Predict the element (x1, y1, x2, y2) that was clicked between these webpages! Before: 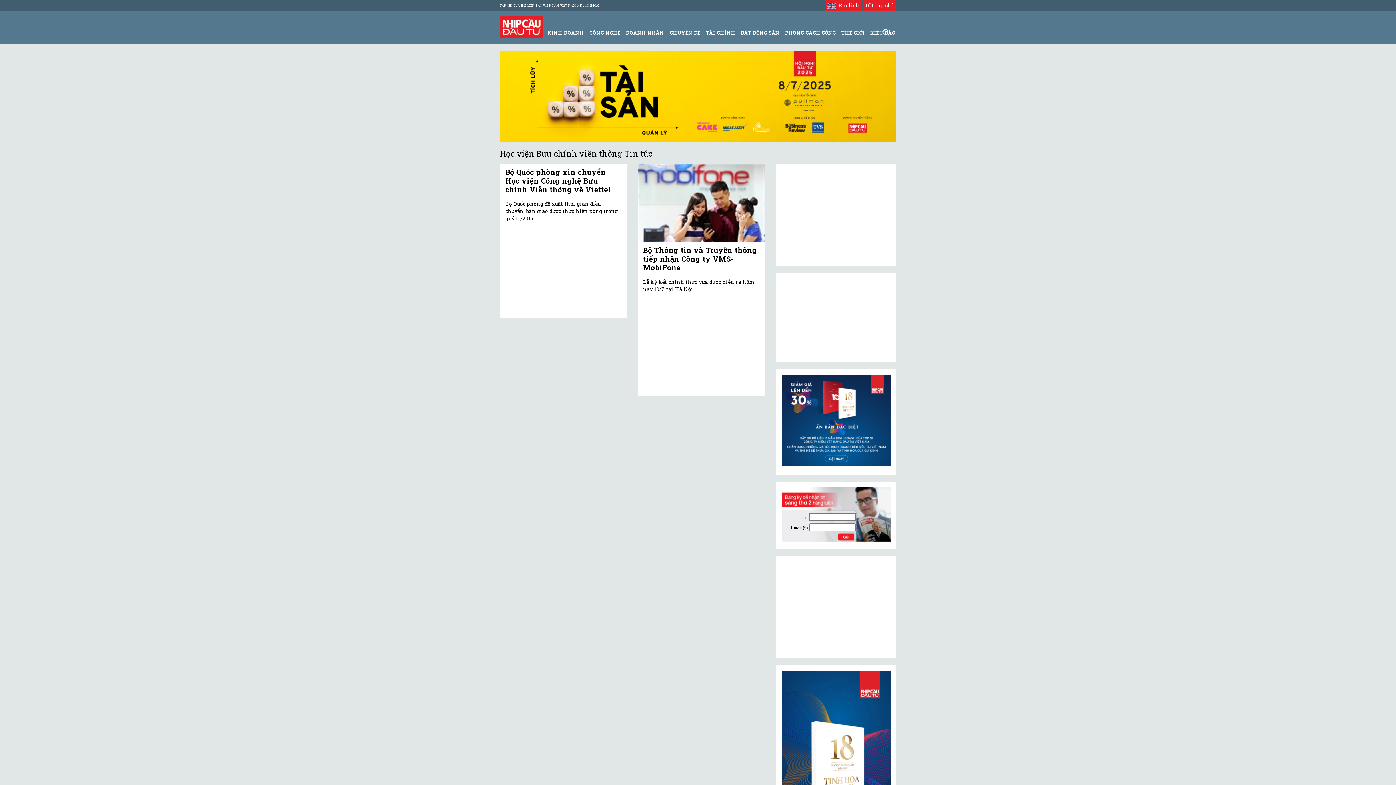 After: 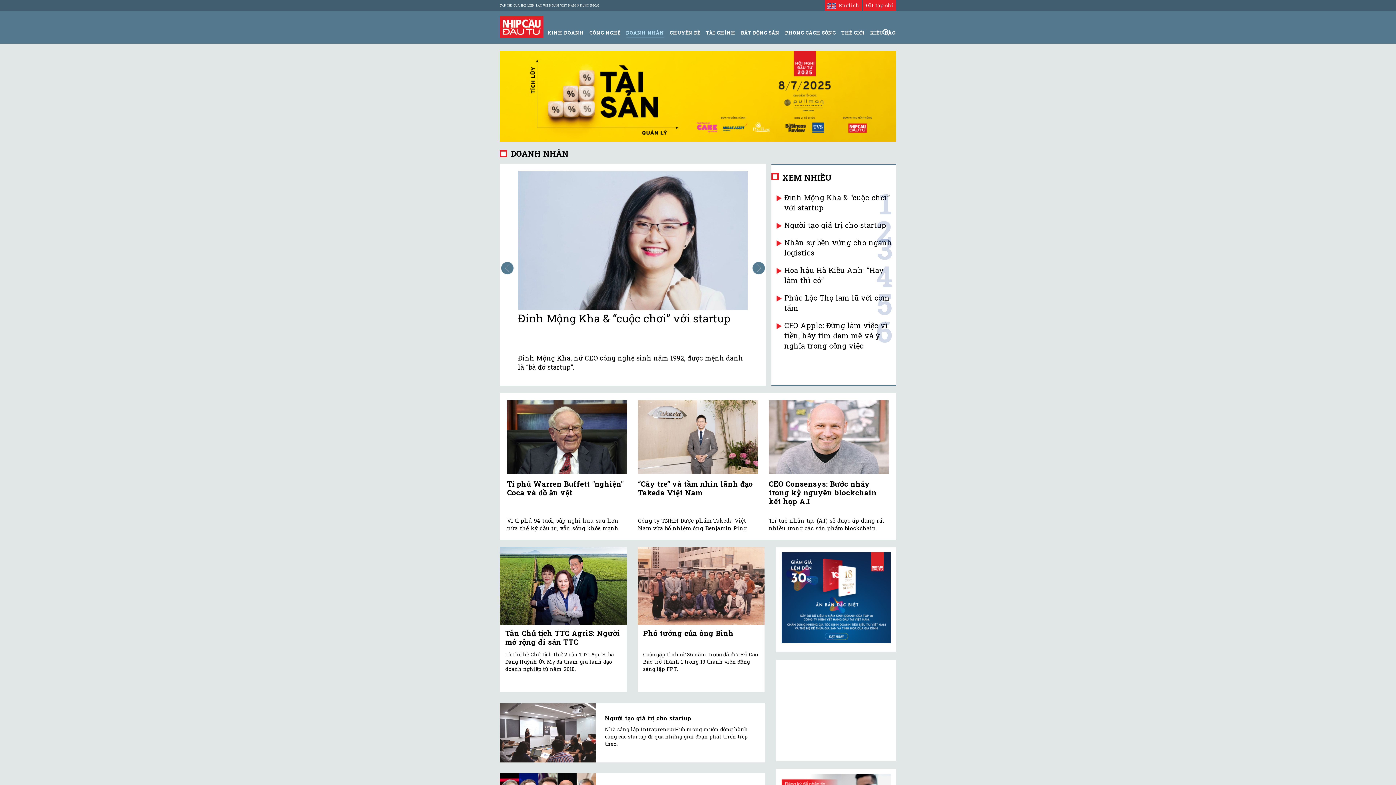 Action: bbox: (626, 29, 664, 36) label: DOANH NHÂN